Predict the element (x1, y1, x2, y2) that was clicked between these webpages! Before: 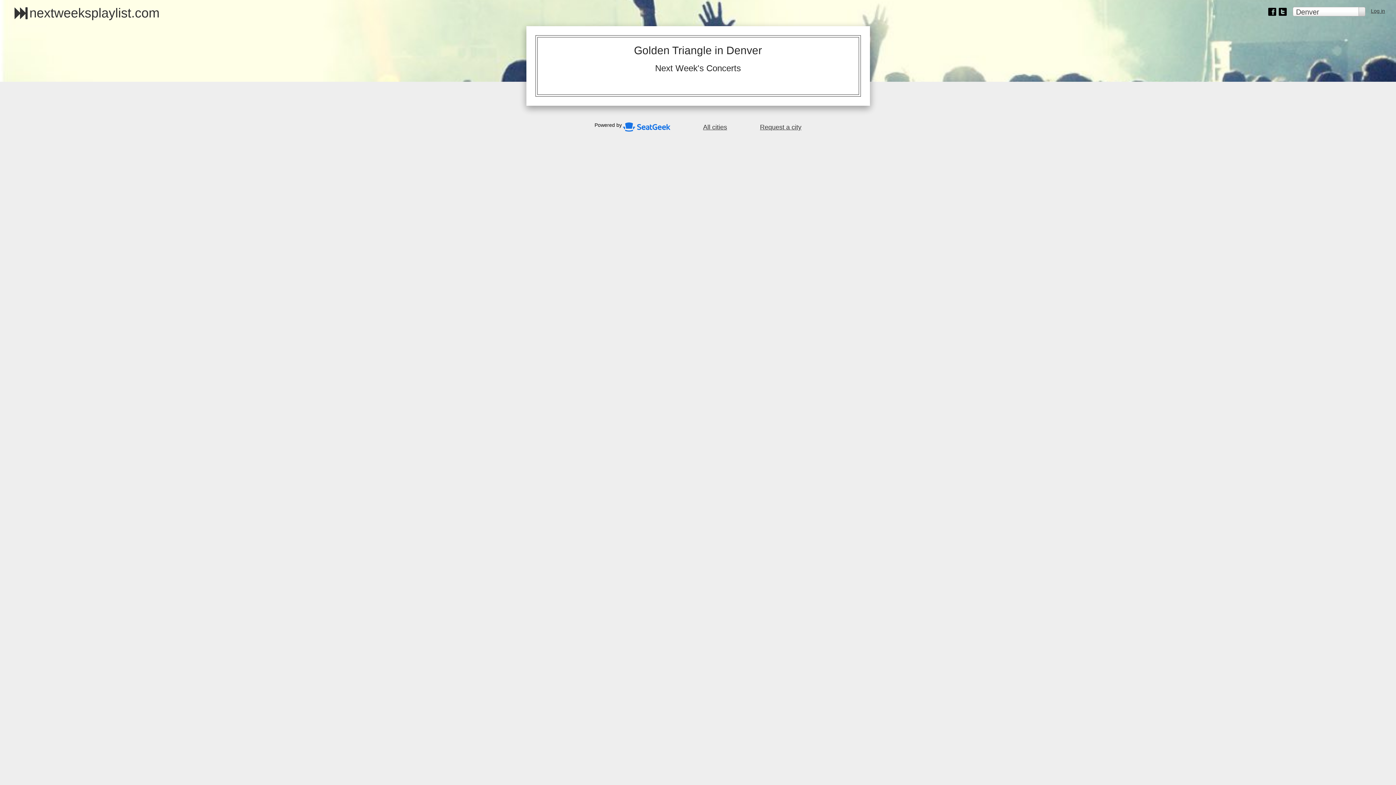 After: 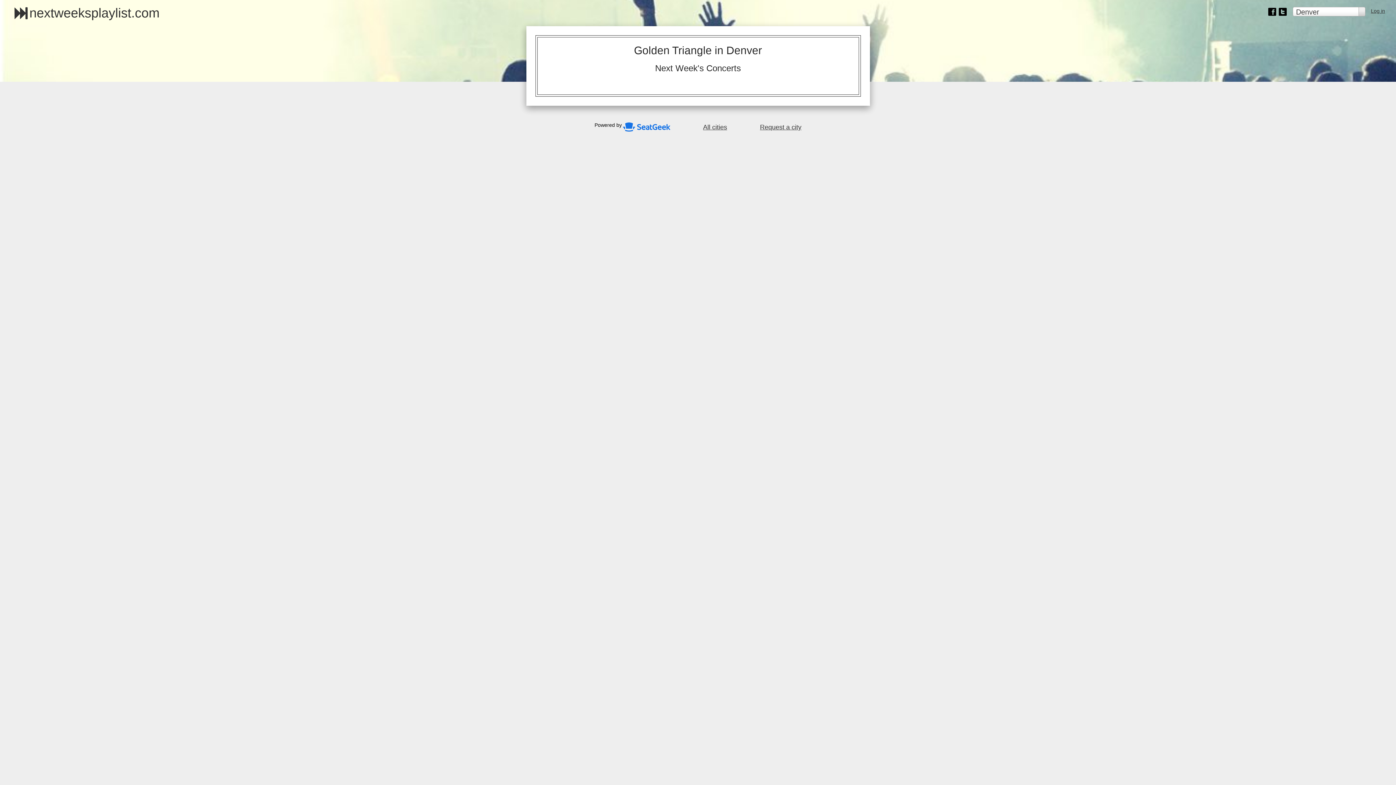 Action: bbox: (594, 120, 670, 134) label: Powered by 